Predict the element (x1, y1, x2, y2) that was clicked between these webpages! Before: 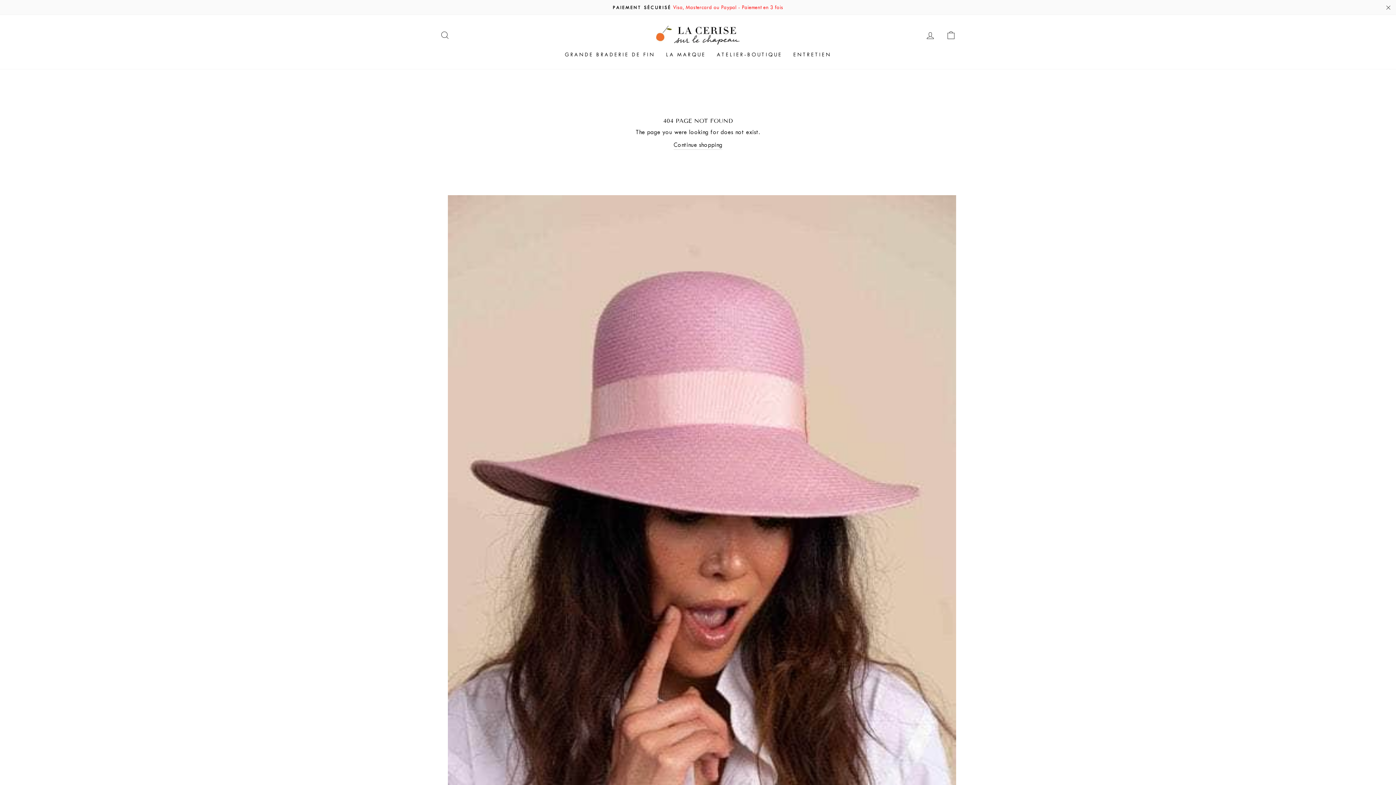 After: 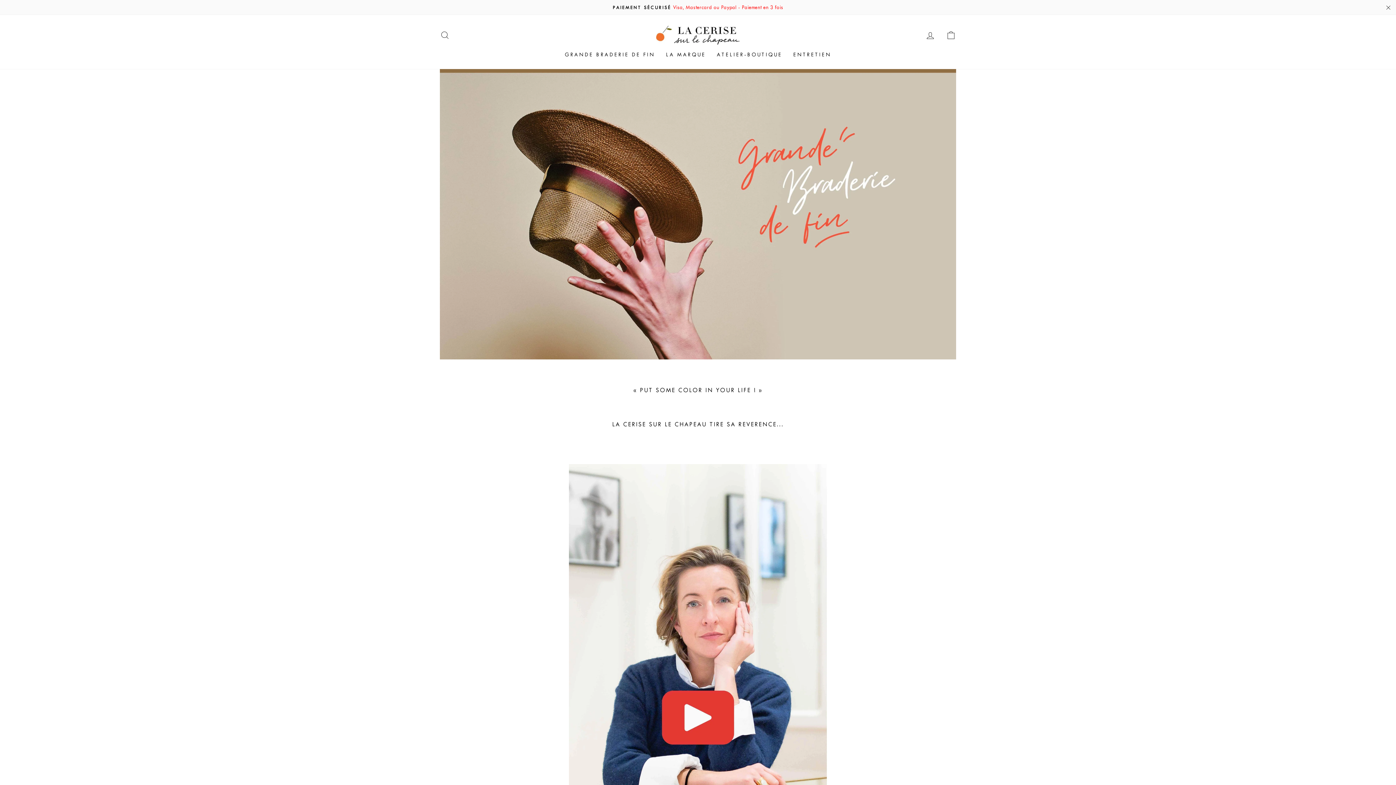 Action: label: Continue shopping bbox: (673, 140, 722, 149)